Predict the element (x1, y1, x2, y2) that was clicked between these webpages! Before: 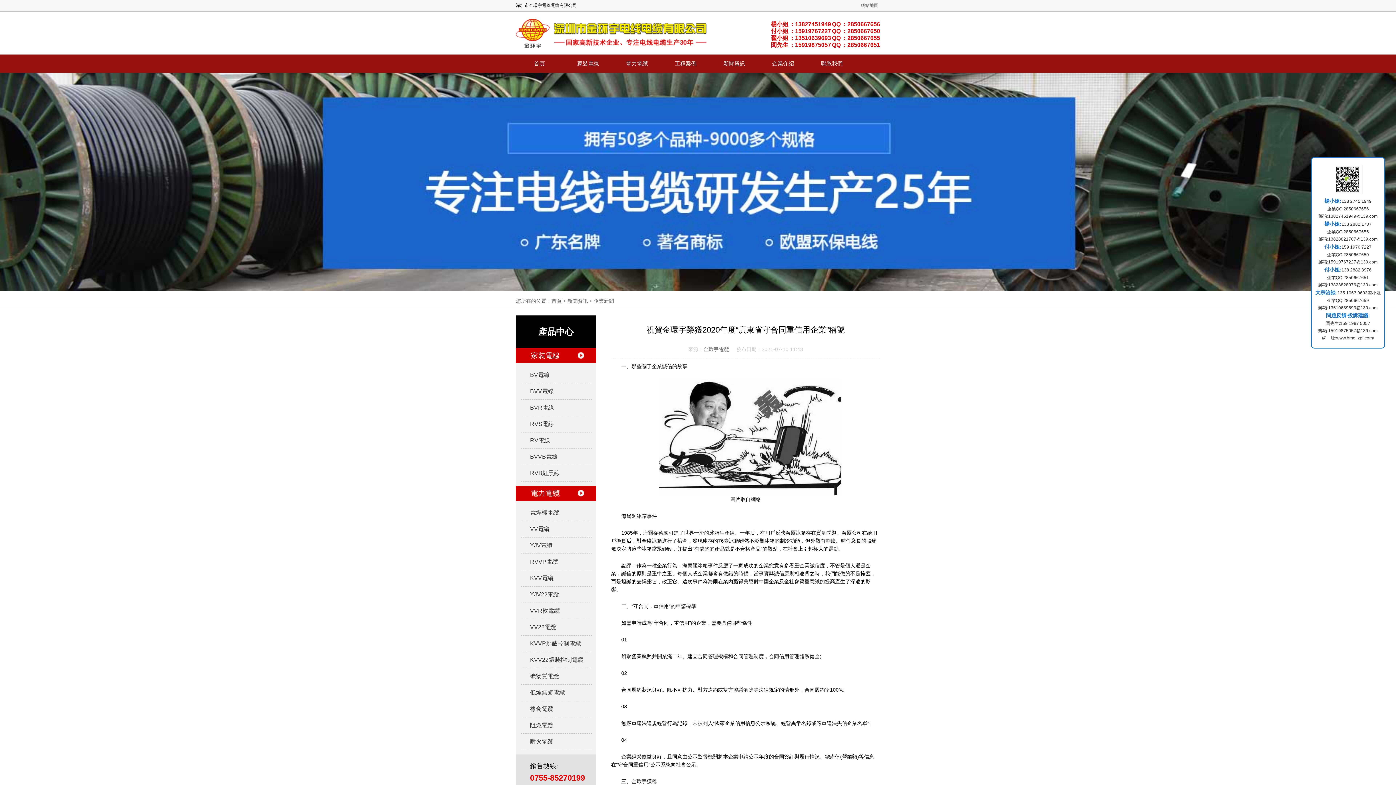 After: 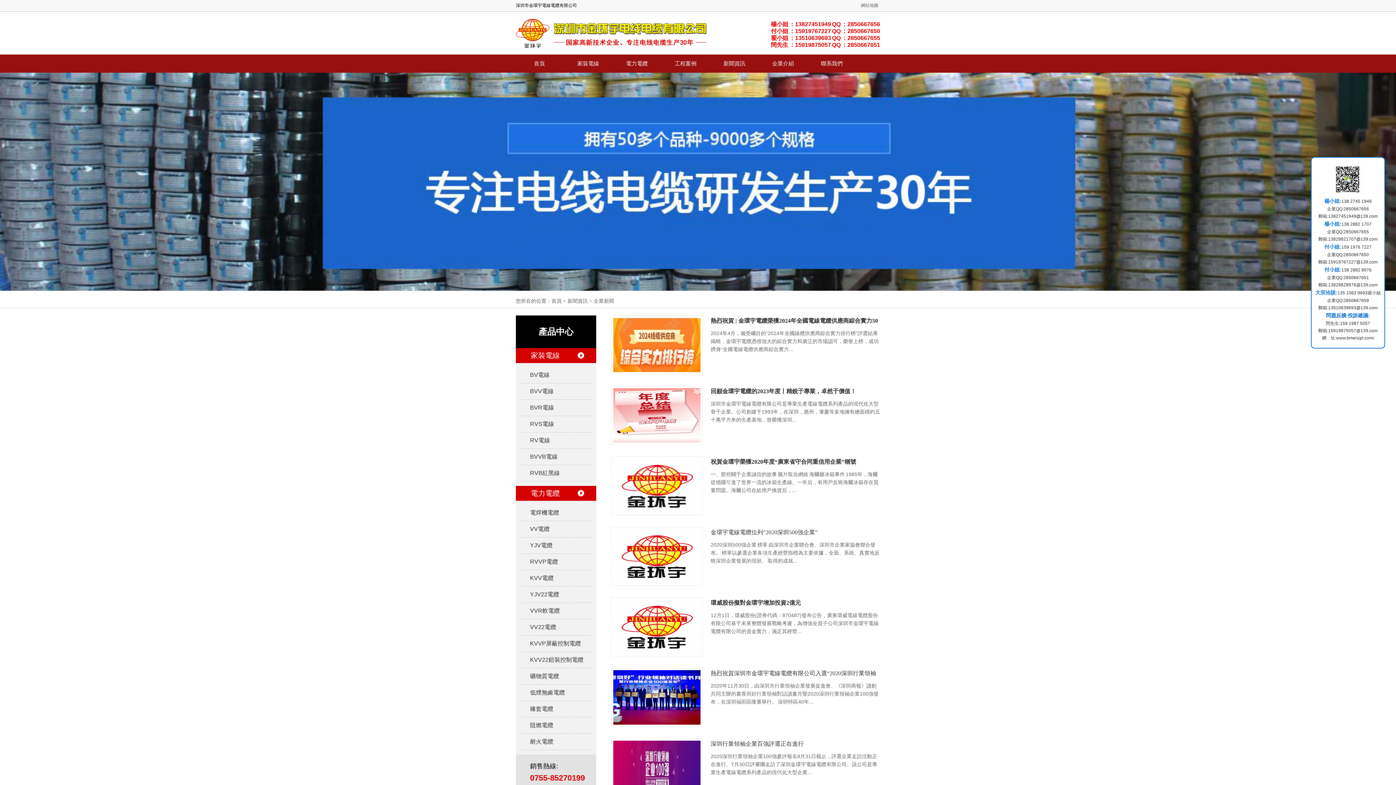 Action: bbox: (593, 298, 614, 304) label: 企業新聞